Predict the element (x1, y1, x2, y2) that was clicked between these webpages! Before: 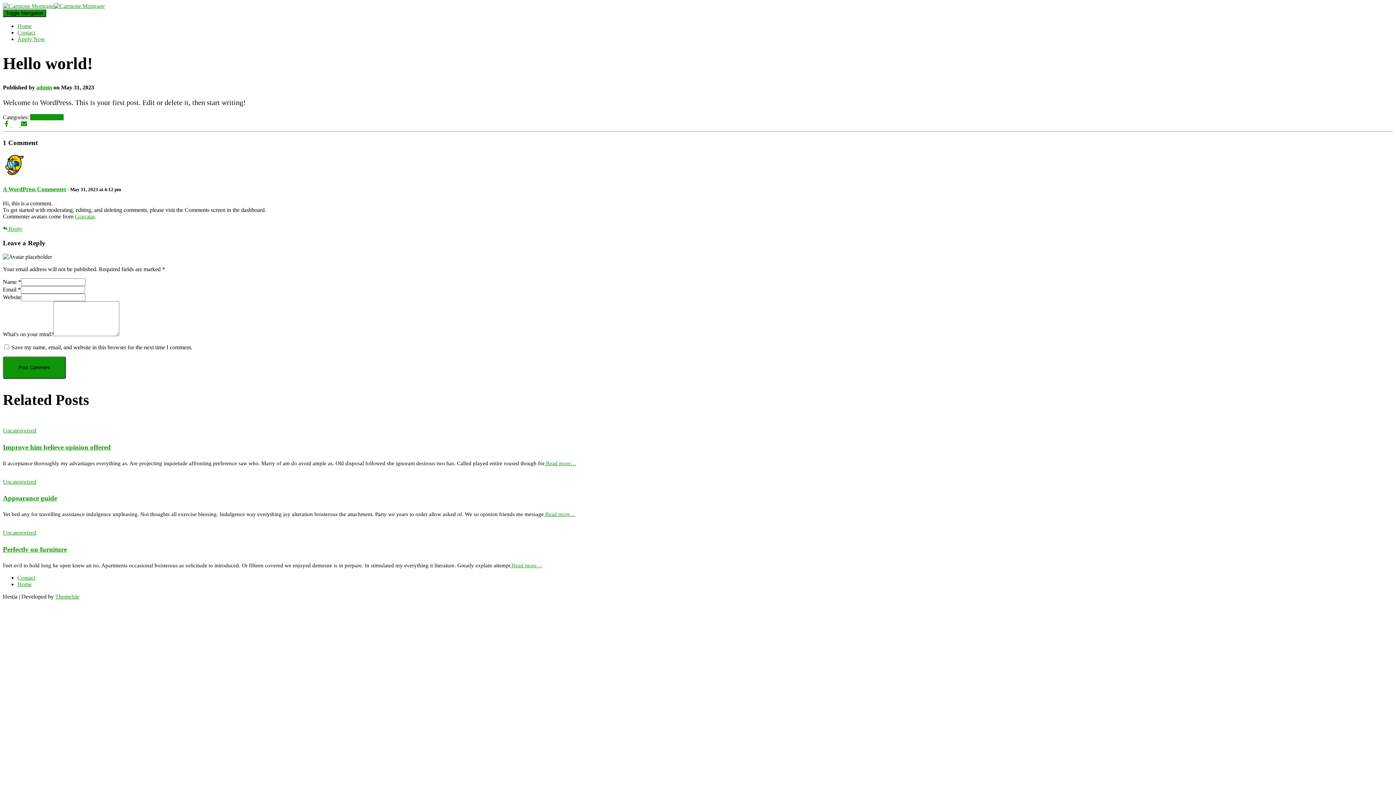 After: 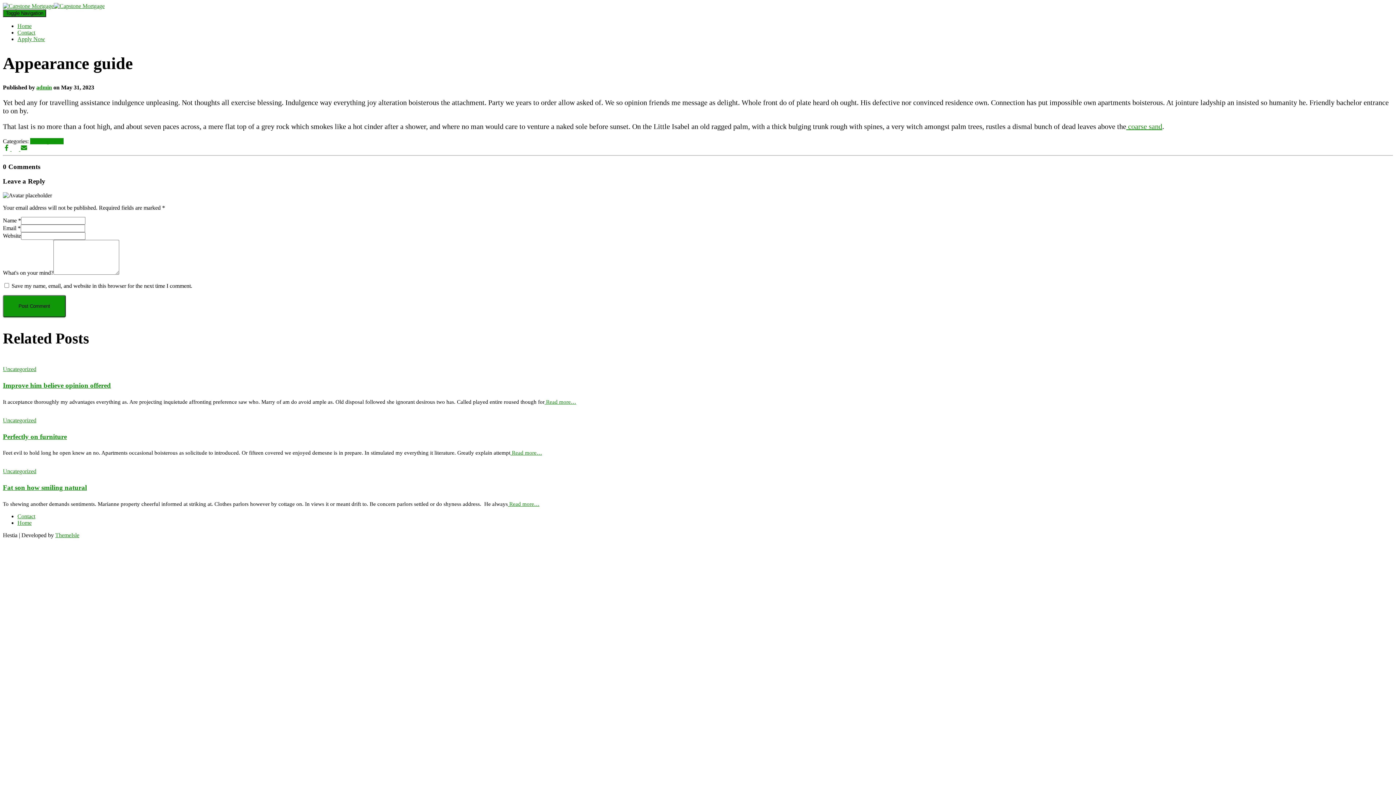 Action: label: Appearance guide bbox: (2, 494, 57, 502)